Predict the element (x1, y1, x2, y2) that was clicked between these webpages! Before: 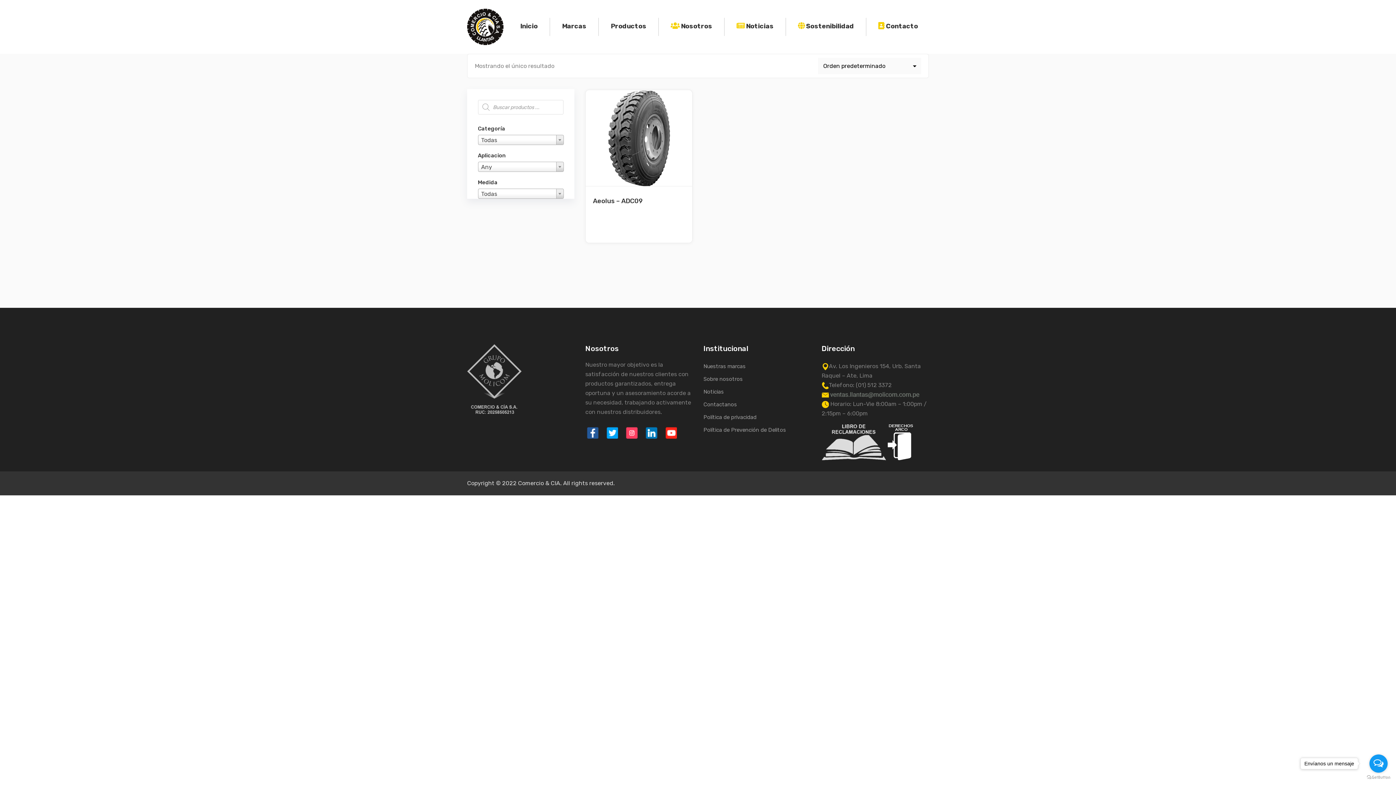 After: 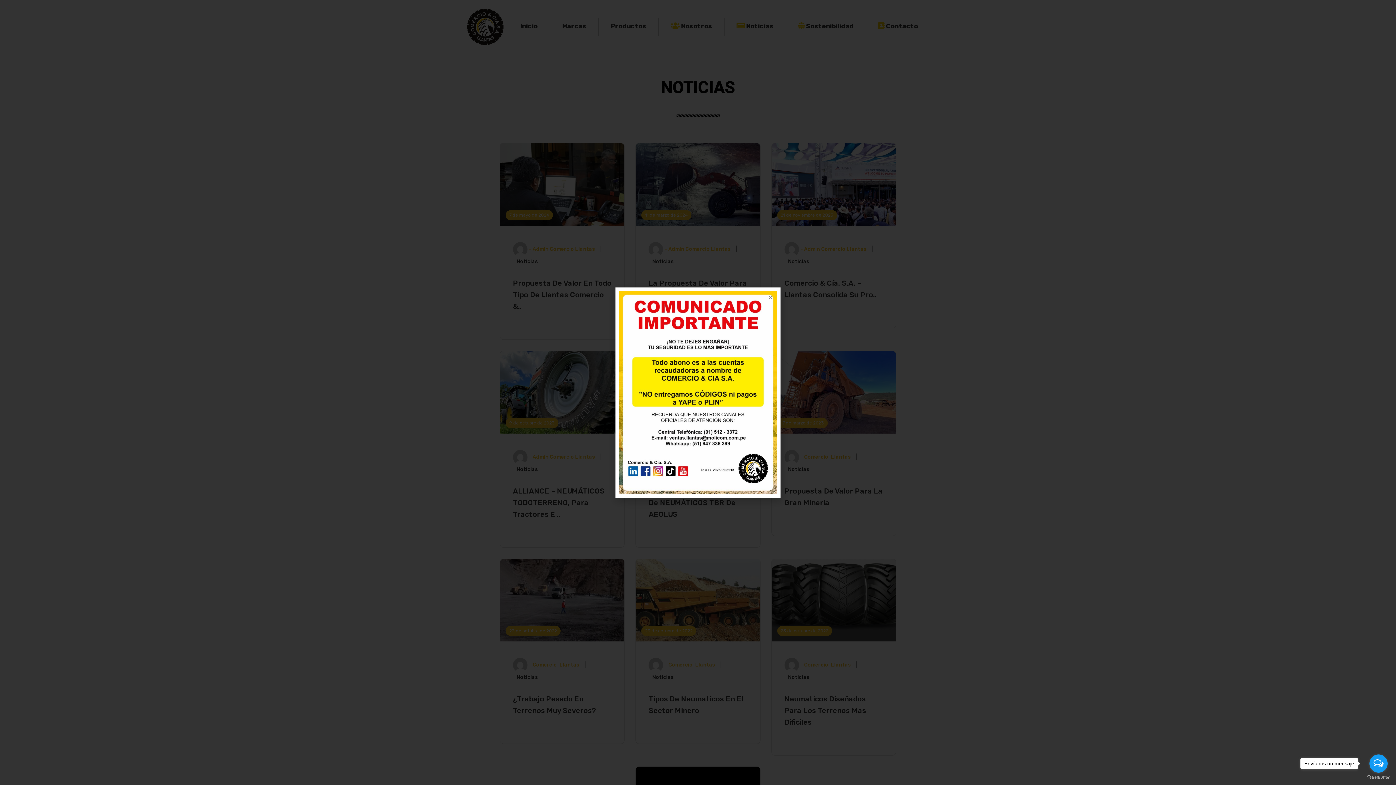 Action: bbox: (746, 22, 773, 30) label: Noticias